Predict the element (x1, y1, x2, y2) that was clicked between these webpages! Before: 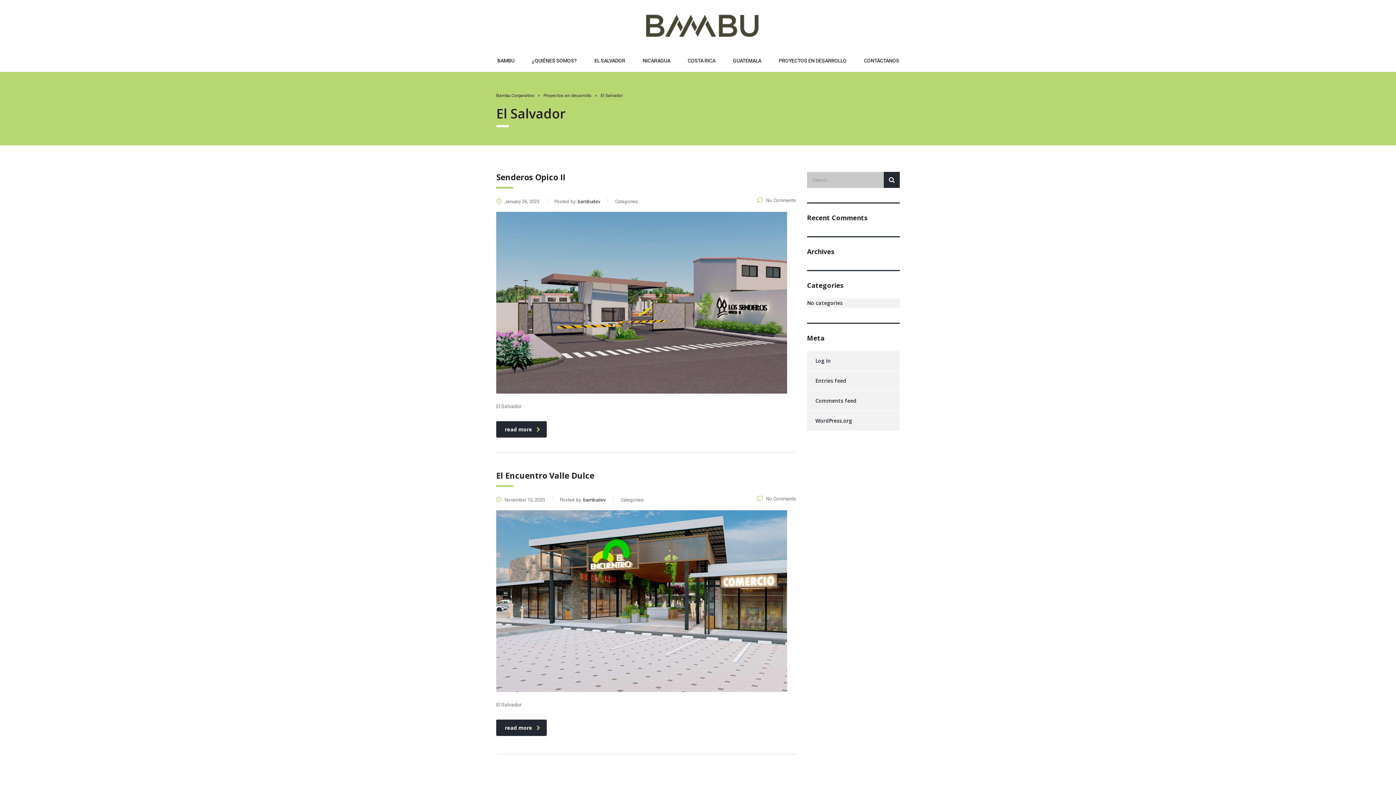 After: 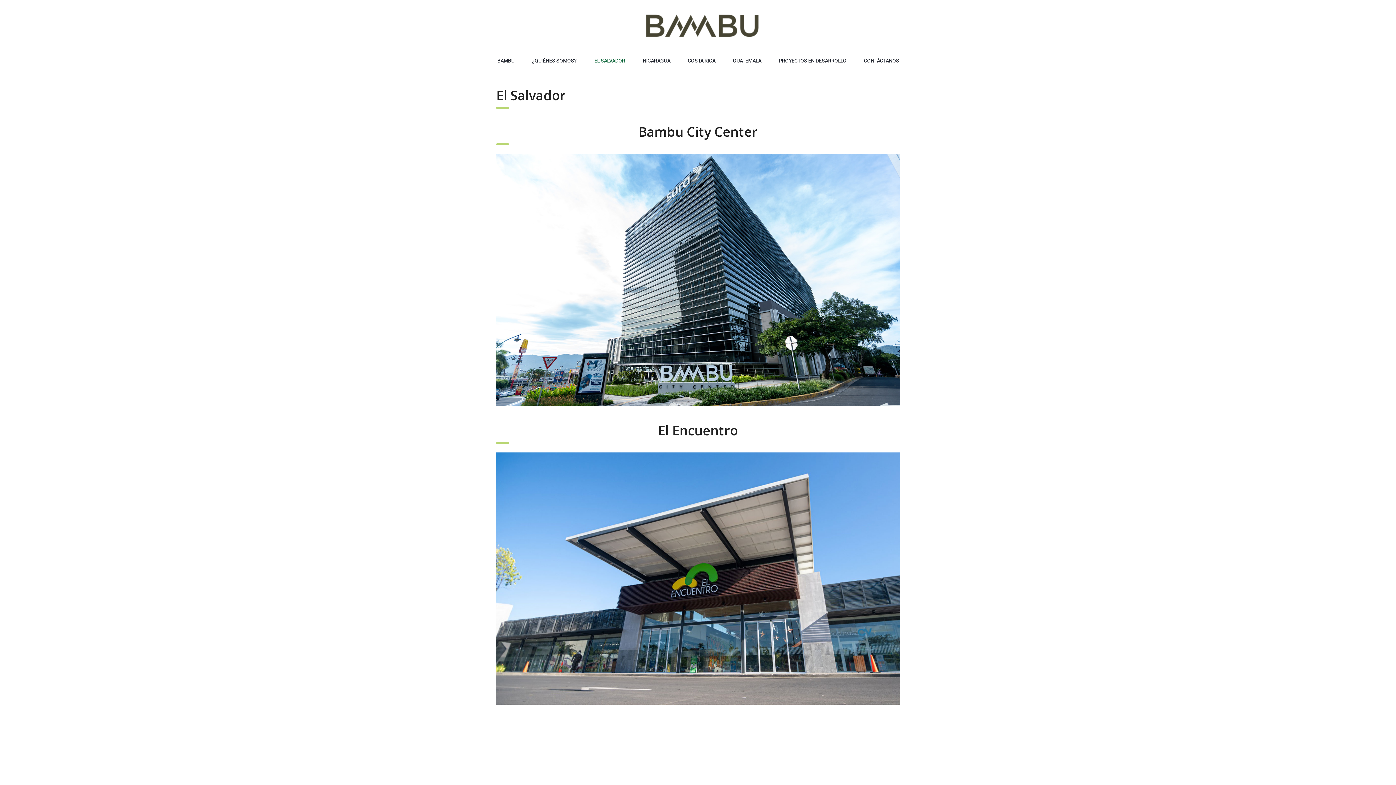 Action: bbox: (585, 56, 634, 65) label: EL SALVADOR